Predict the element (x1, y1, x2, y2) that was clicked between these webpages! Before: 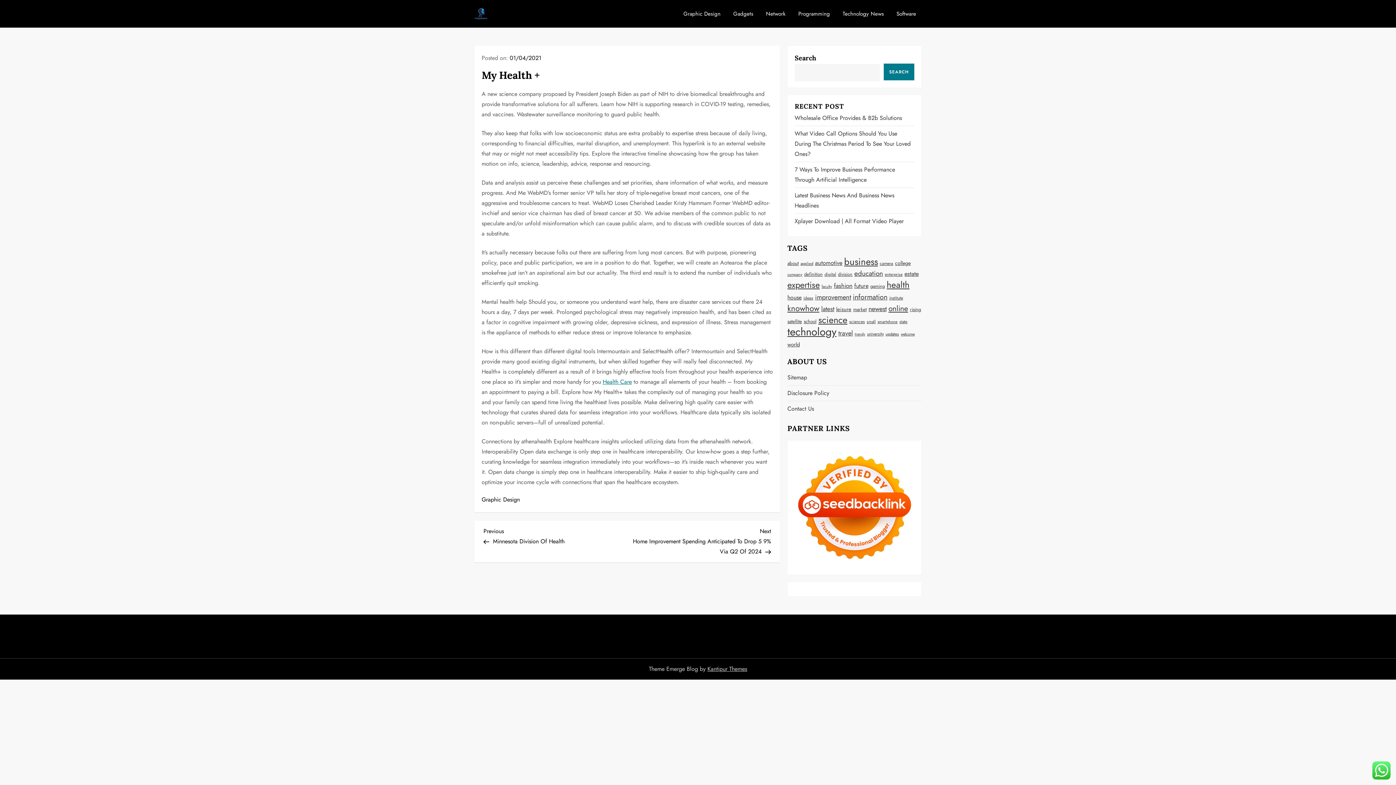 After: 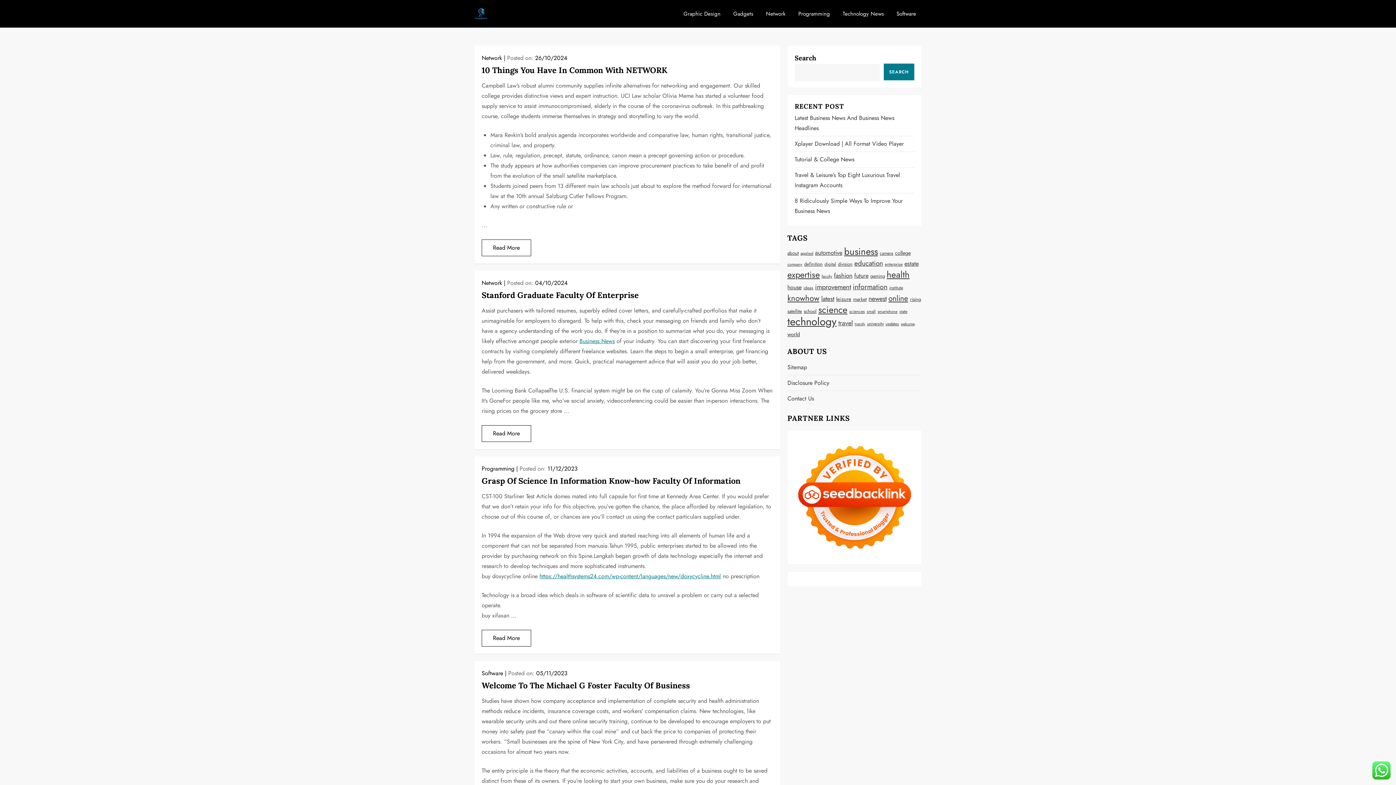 Action: label: faculty (17 items) bbox: (821, 284, 832, 289)